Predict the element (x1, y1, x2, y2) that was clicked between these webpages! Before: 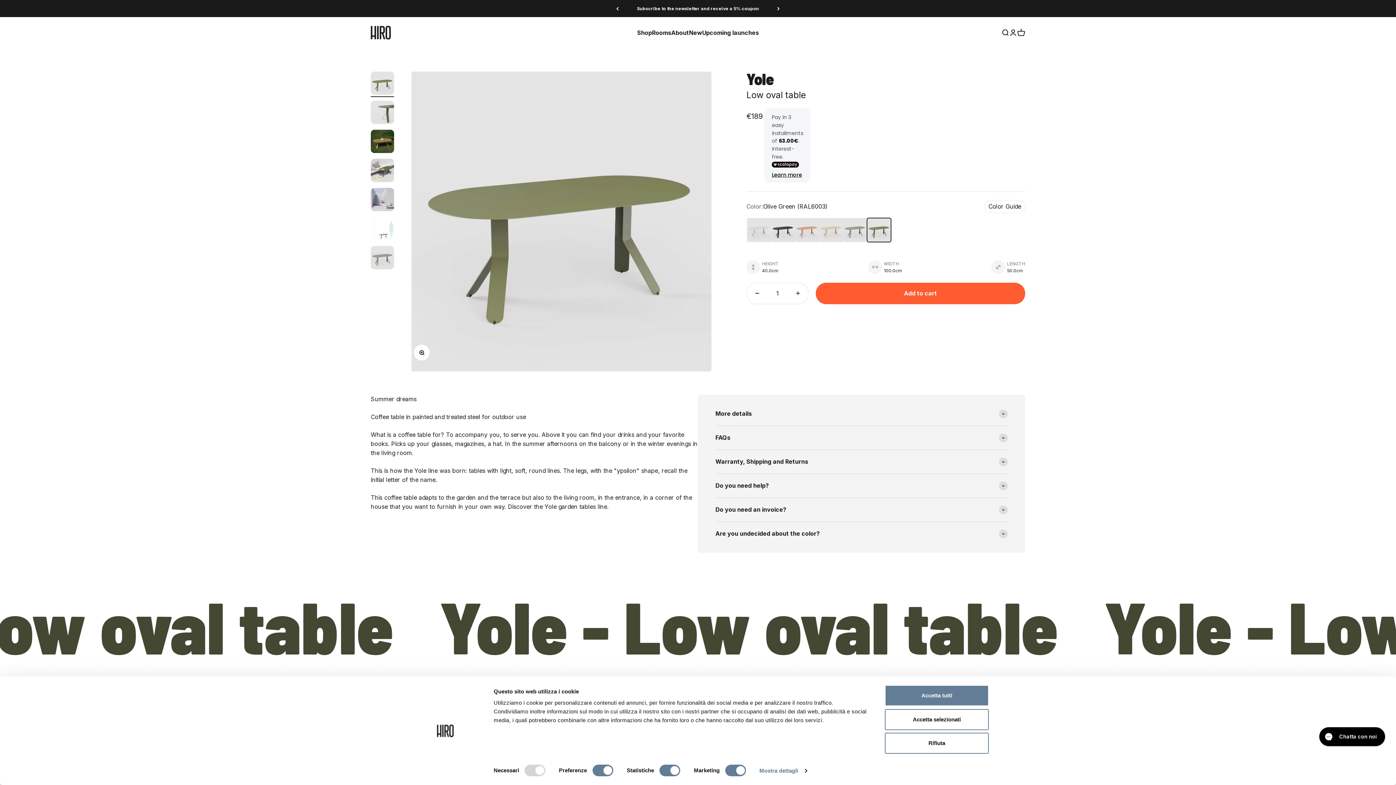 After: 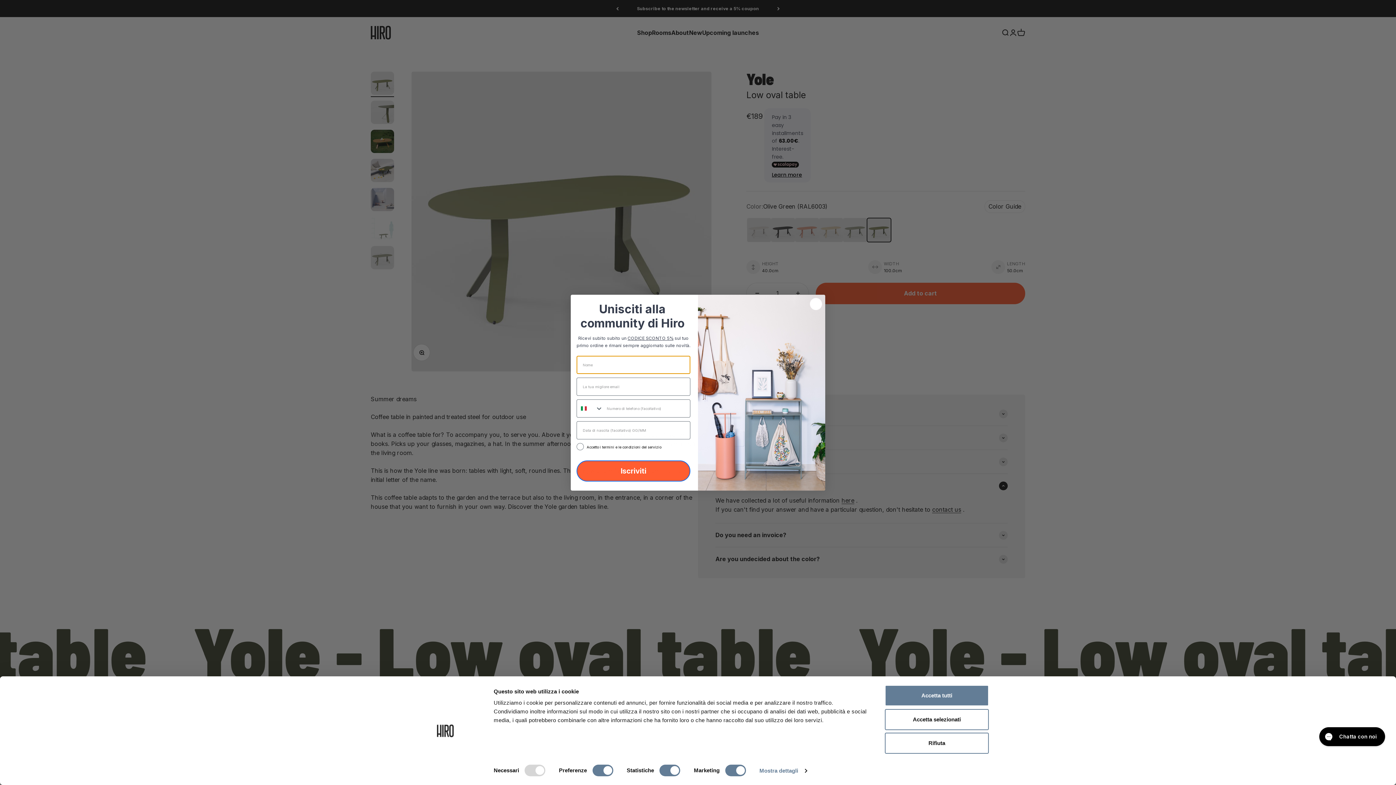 Action: label: Do you need help? bbox: (715, 474, 1008, 497)